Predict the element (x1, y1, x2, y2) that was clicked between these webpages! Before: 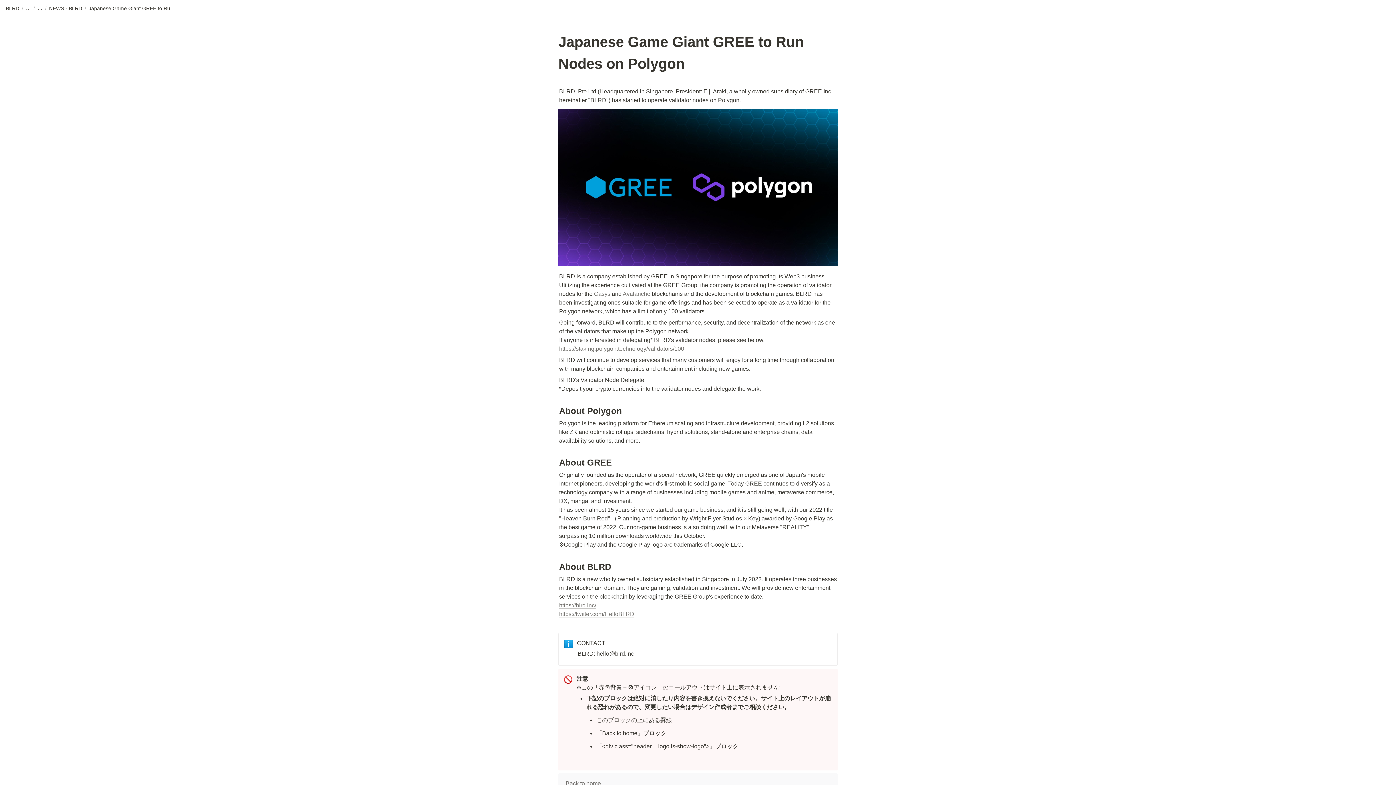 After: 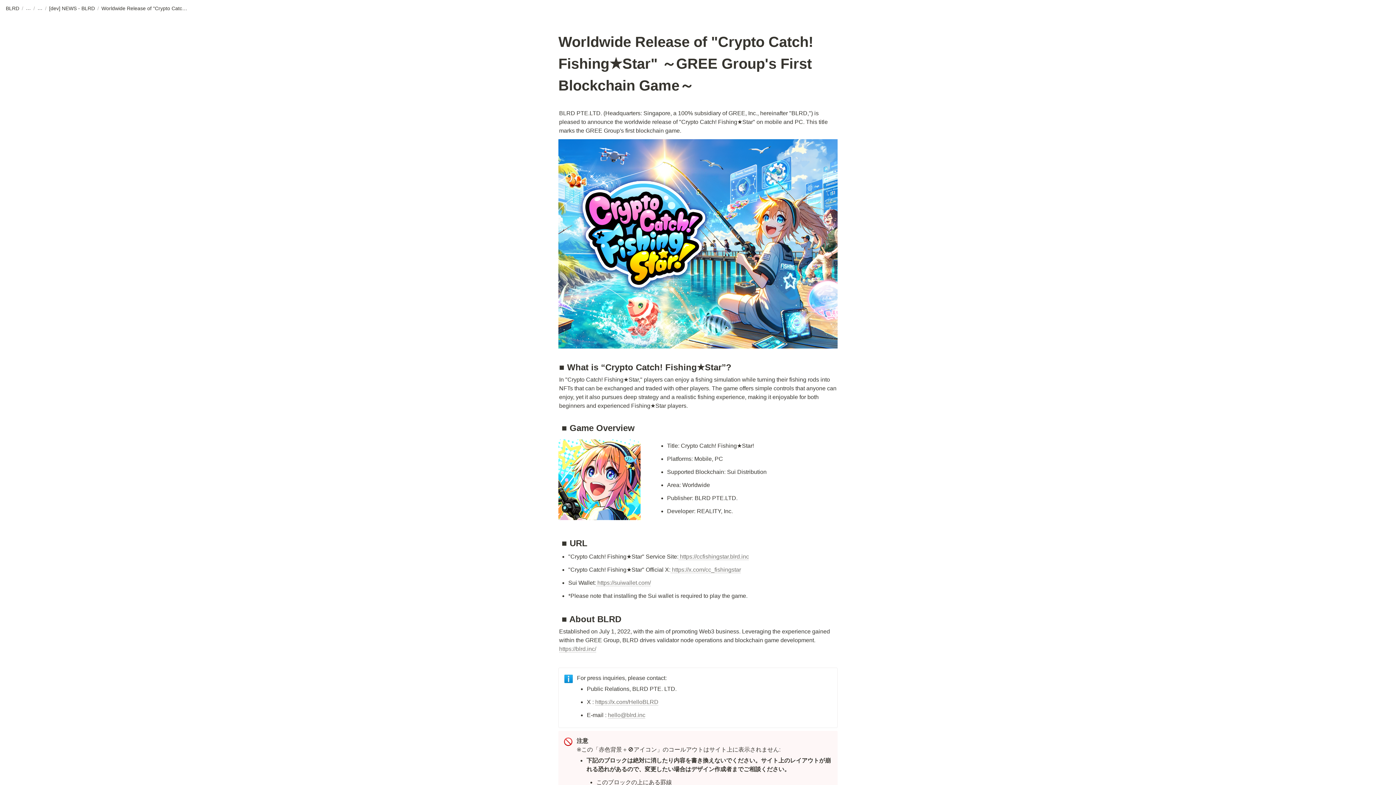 Action: bbox: (25, 4, 30, 12)